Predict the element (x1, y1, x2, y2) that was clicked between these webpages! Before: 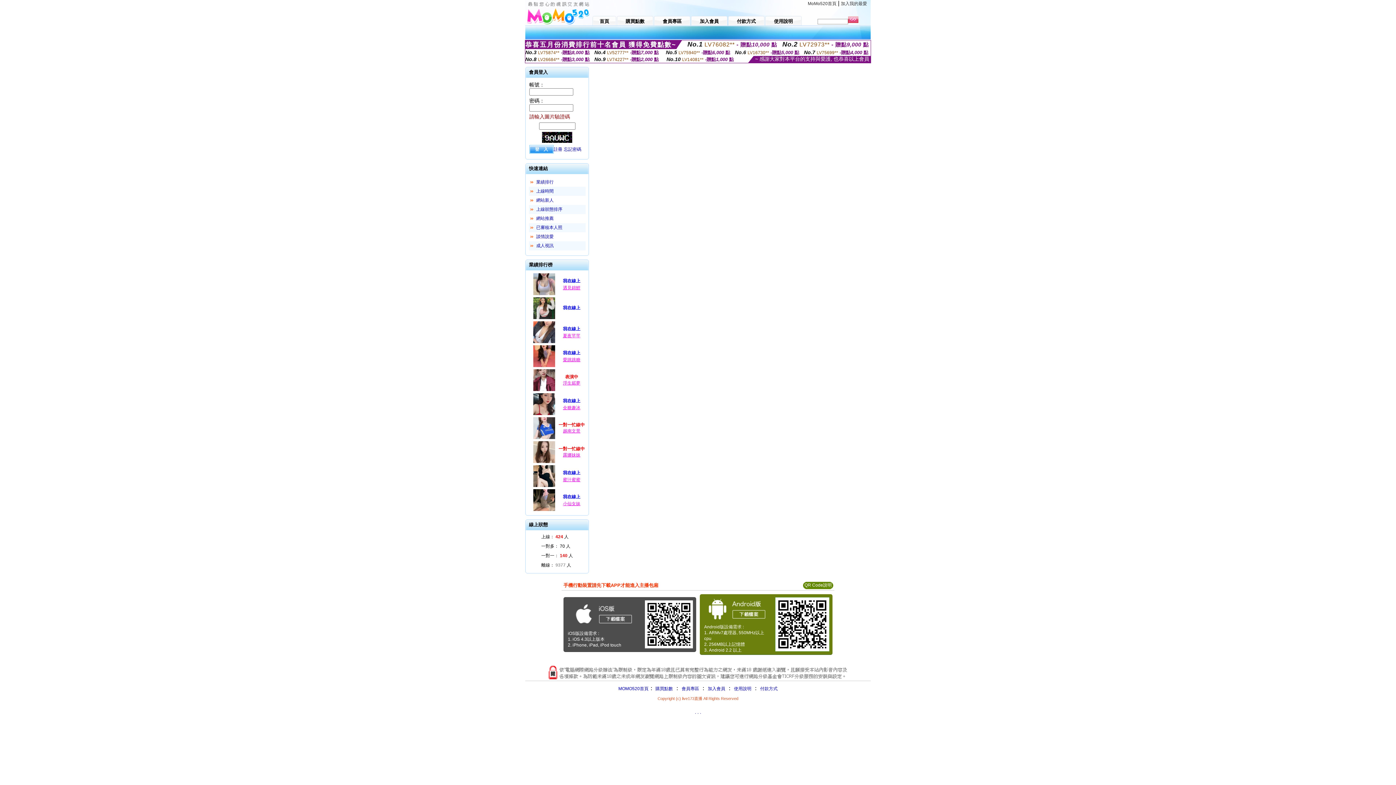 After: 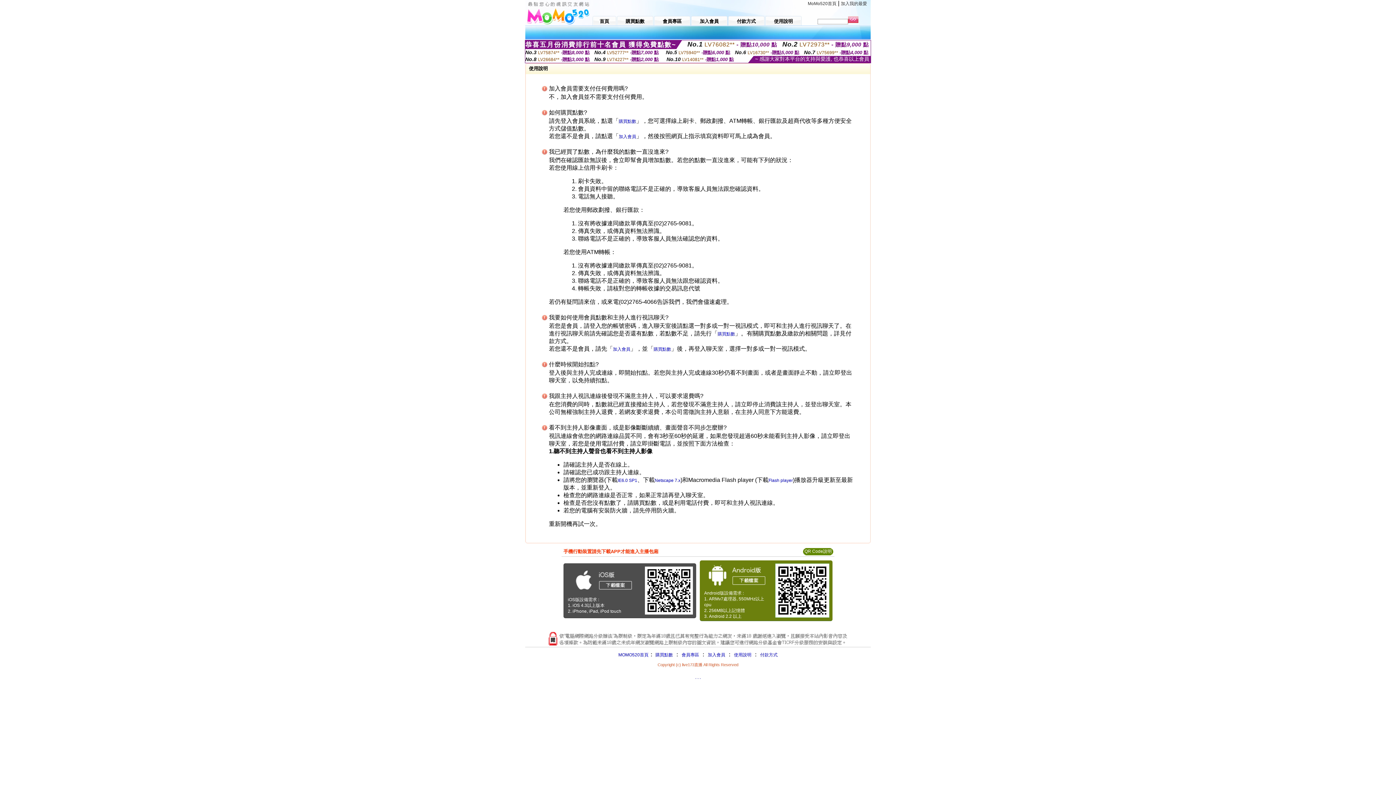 Action: bbox: (734, 686, 751, 691) label: 使用說明